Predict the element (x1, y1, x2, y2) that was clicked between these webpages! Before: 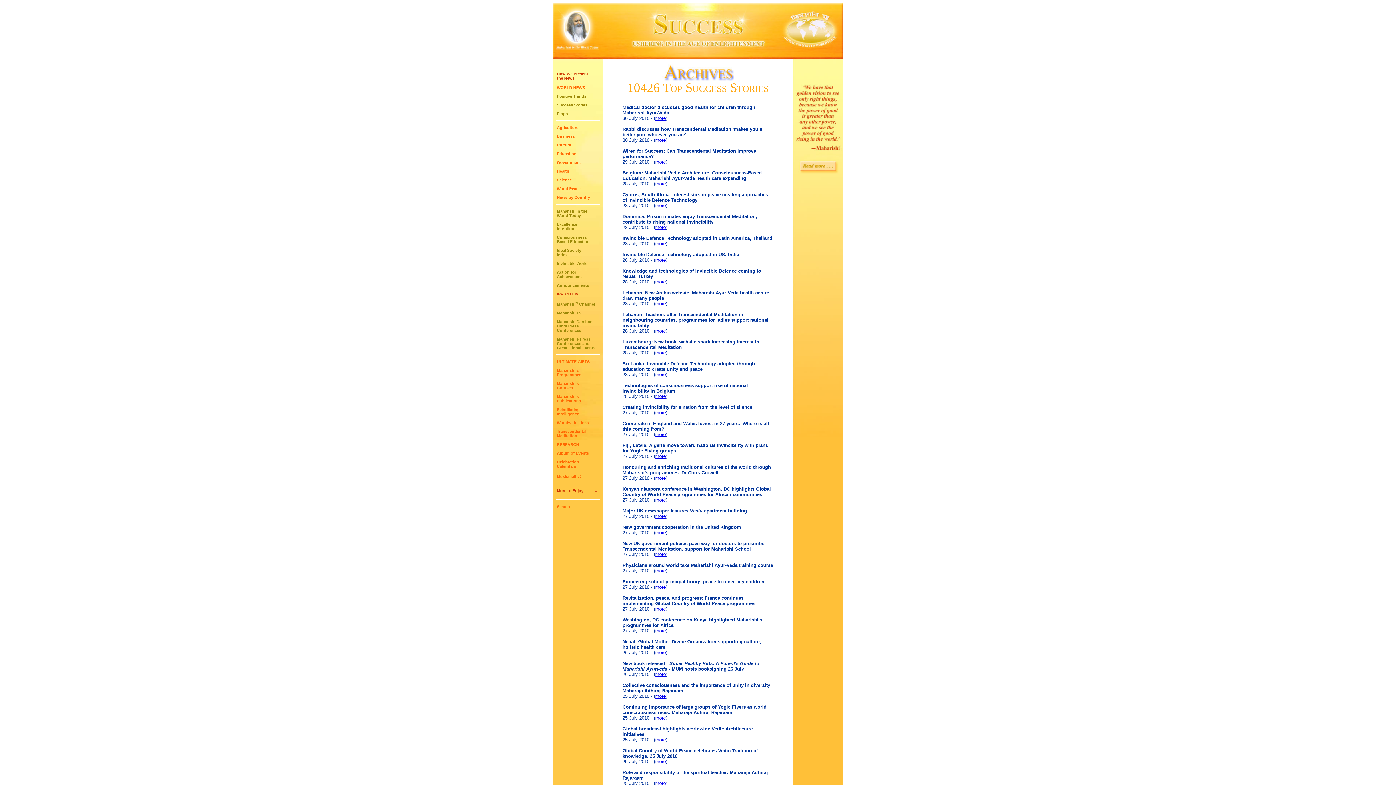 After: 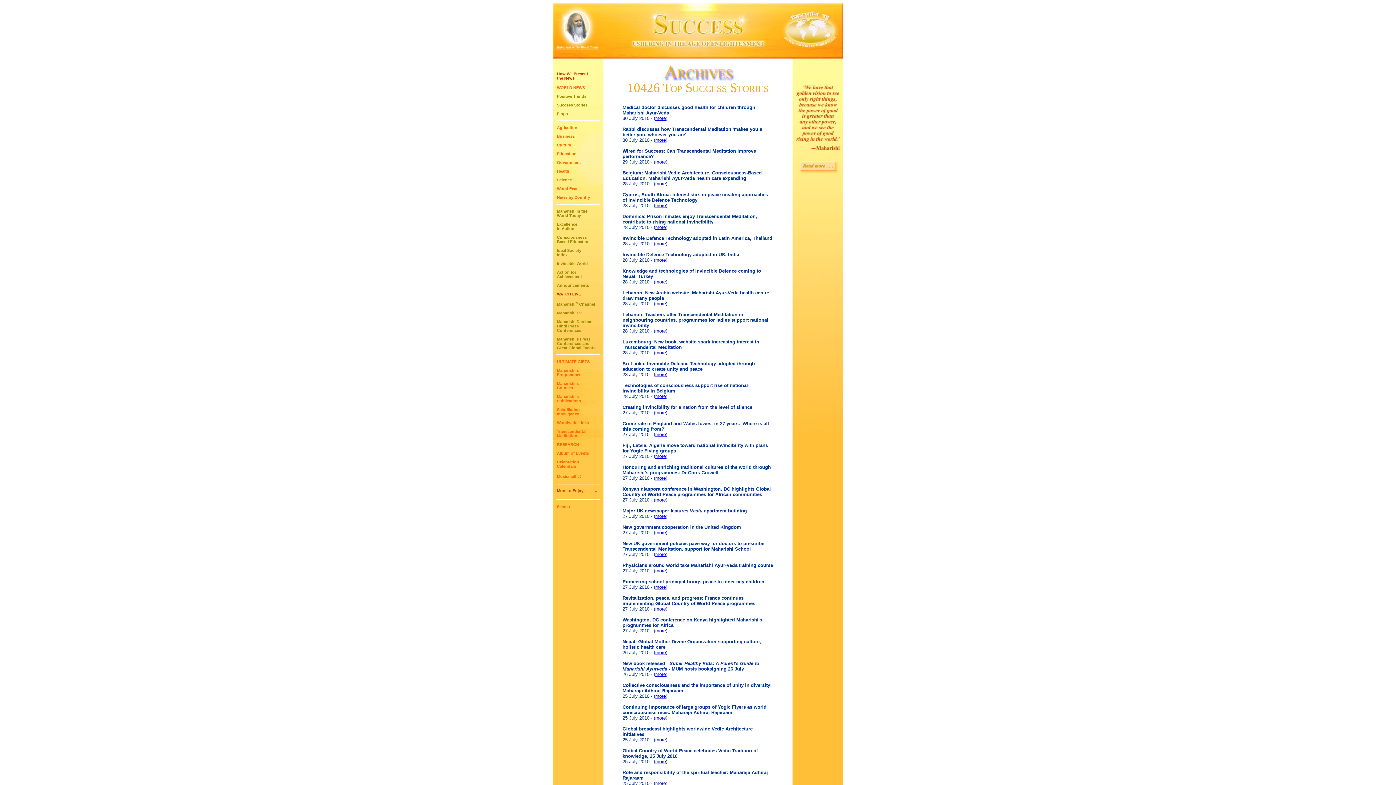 Action: label: more bbox: (655, 650, 666, 655)